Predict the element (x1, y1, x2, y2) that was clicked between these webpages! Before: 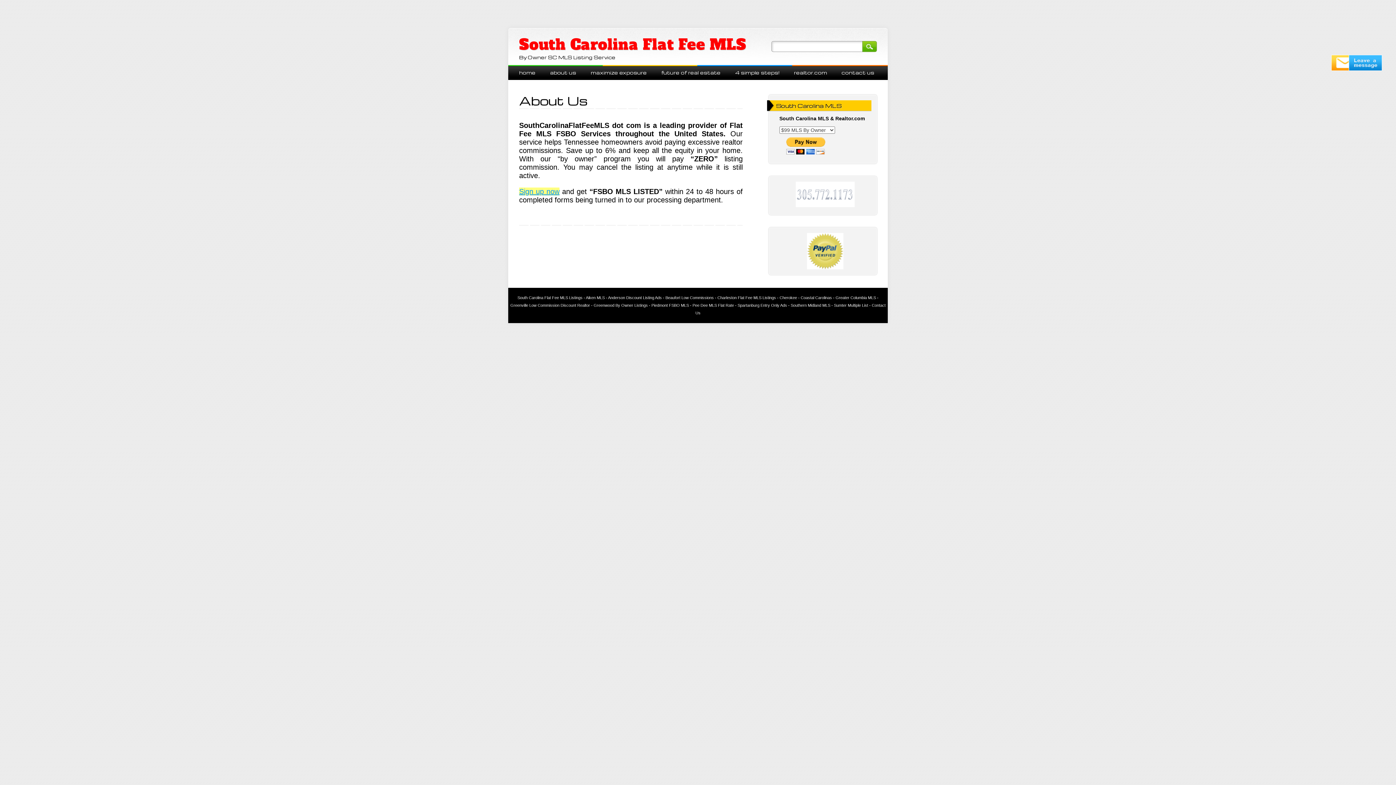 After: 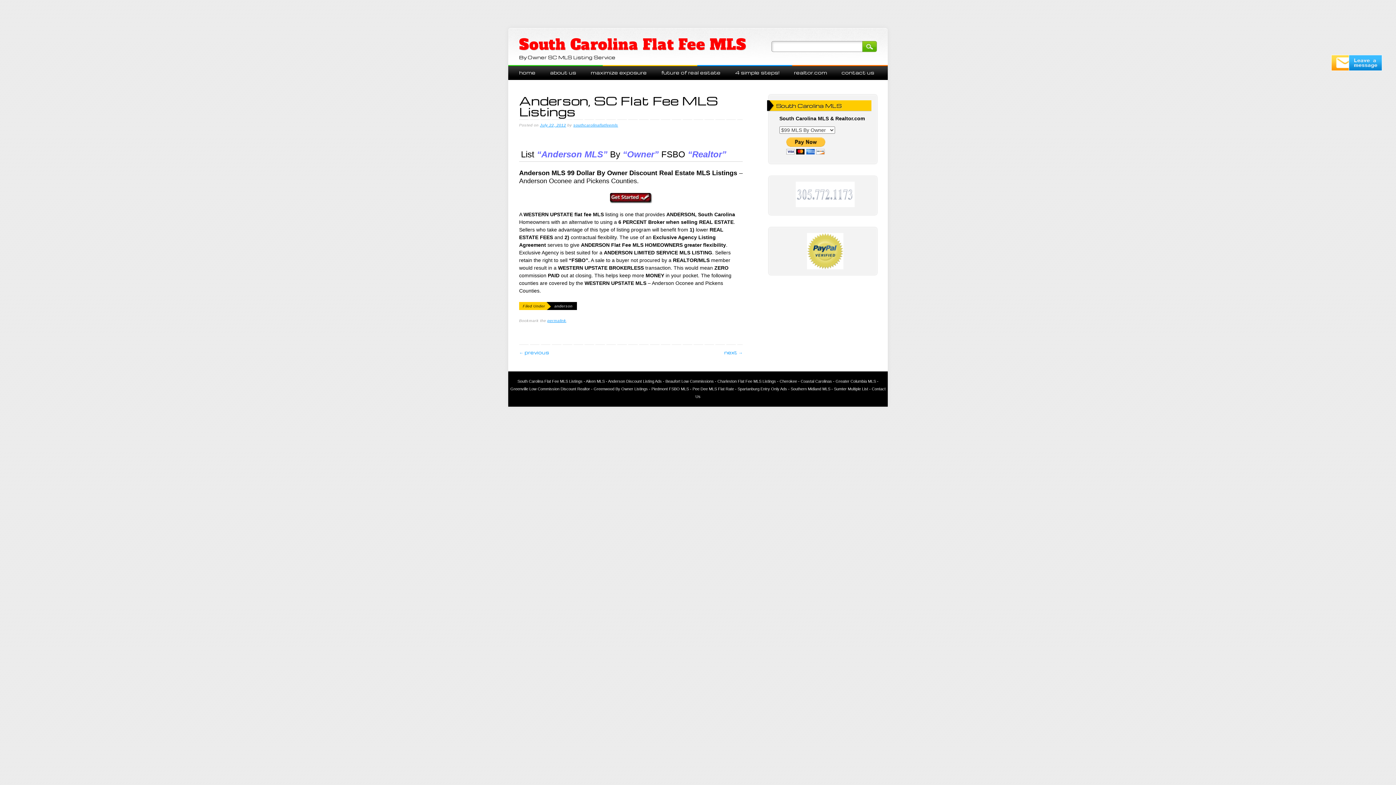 Action: bbox: (608, 295, 662, 300) label: Anderson Discount Listing Ads